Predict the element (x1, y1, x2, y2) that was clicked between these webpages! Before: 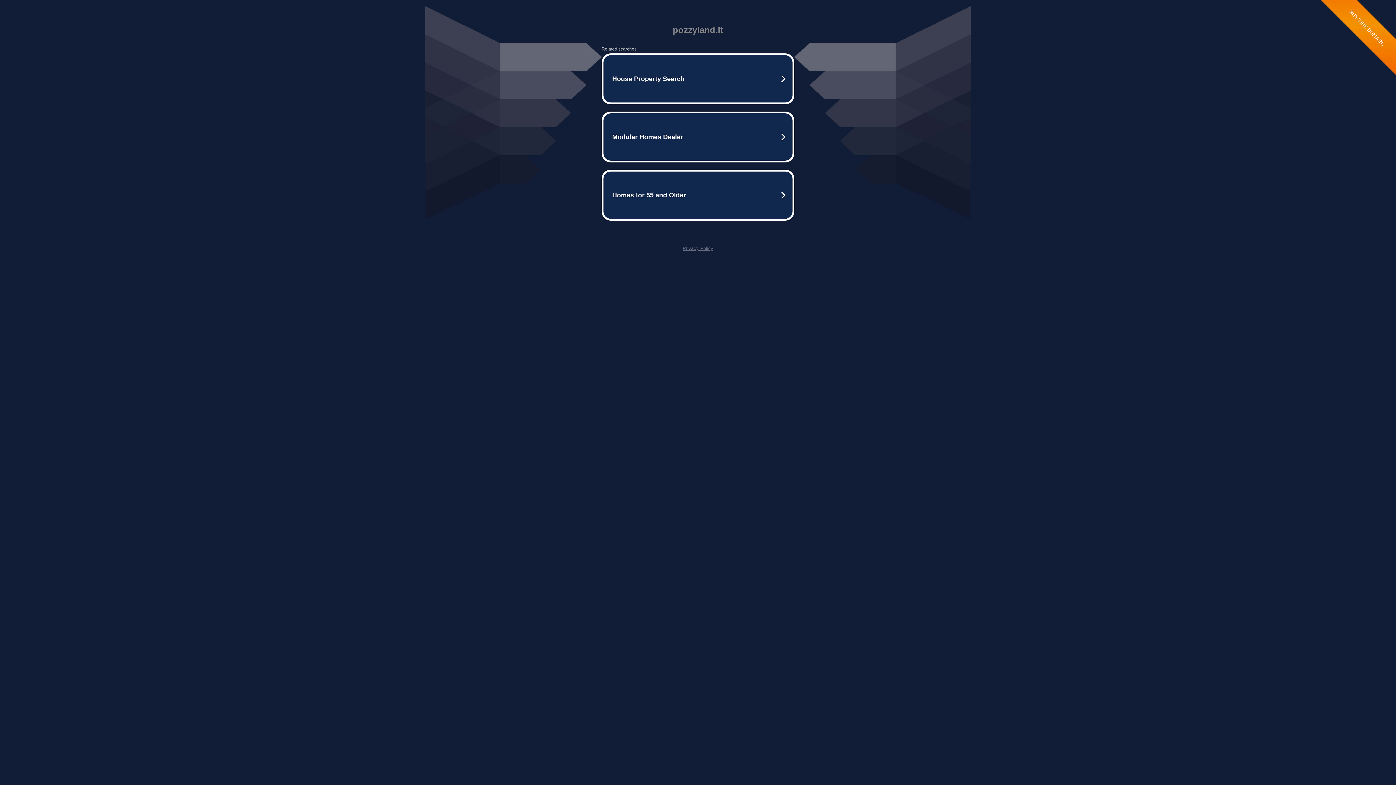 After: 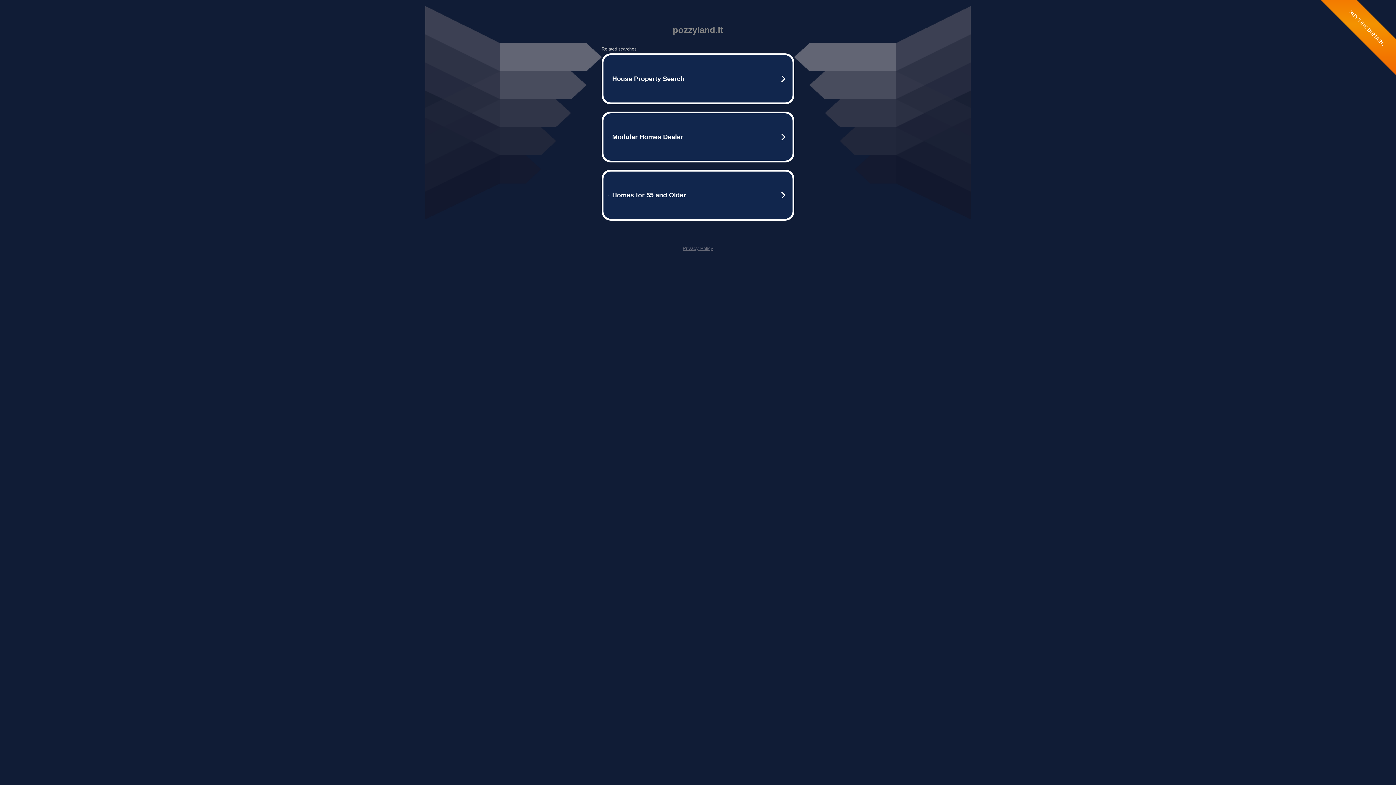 Action: label: Privacy Policy bbox: (682, 245, 713, 251)